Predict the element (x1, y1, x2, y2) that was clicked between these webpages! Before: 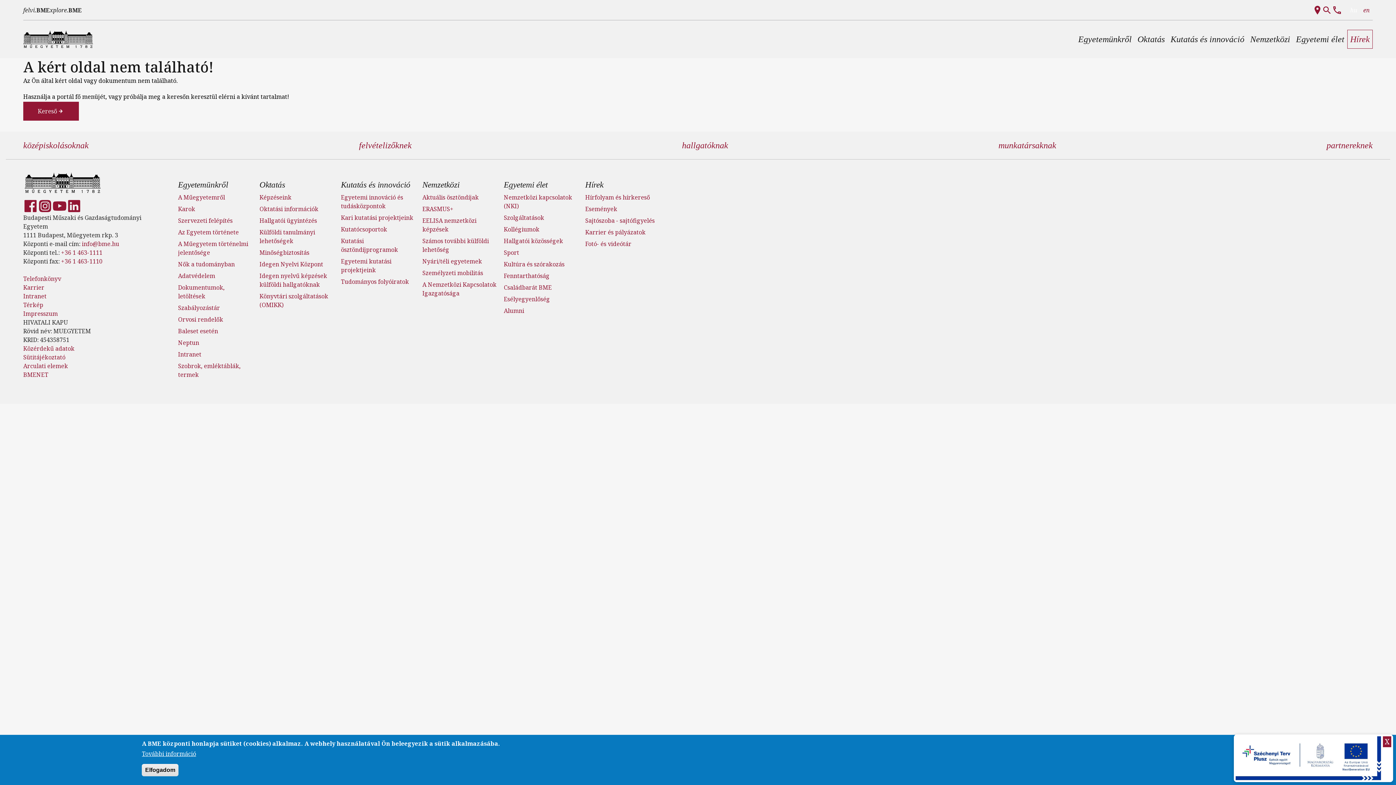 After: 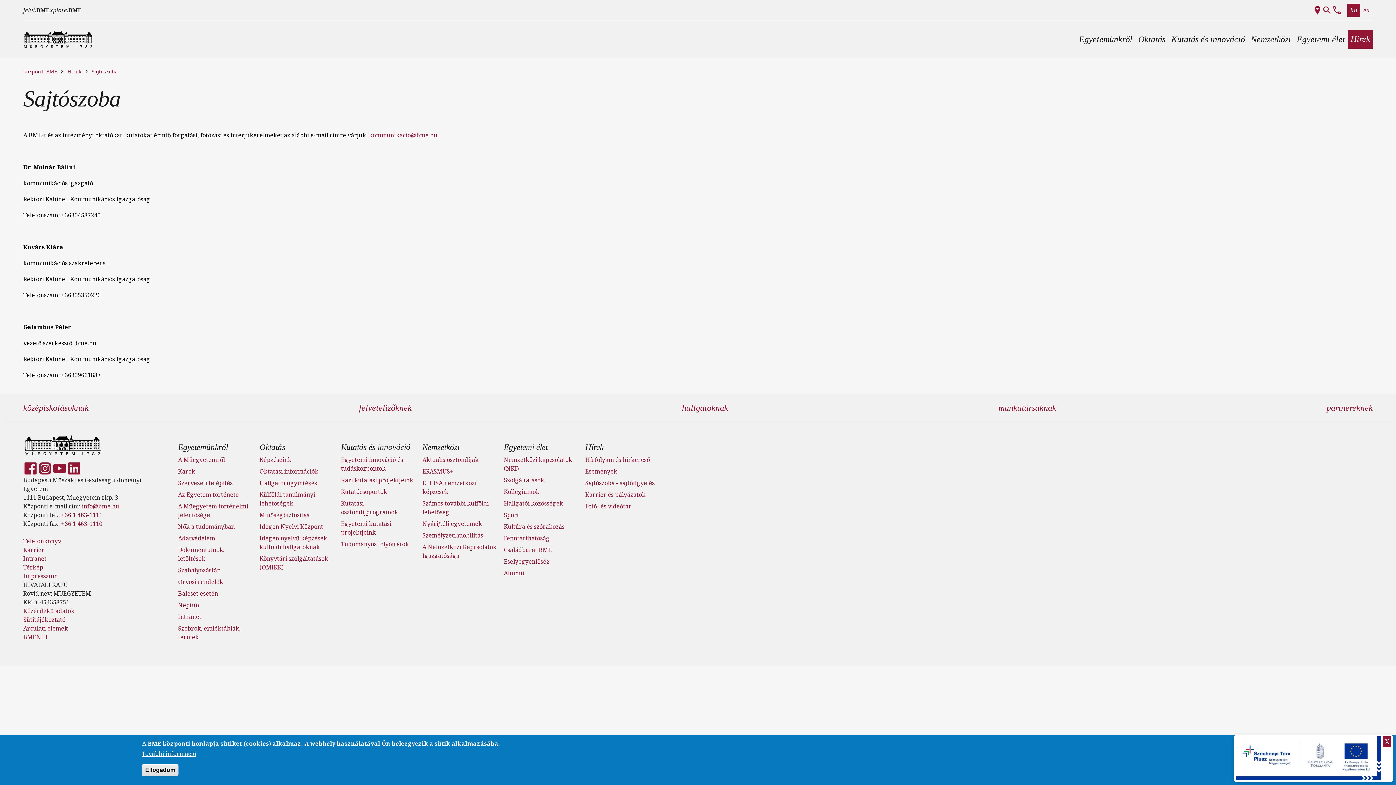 Action: bbox: (585, 216, 654, 224) label: Sajtószoba - sajtófigyelés